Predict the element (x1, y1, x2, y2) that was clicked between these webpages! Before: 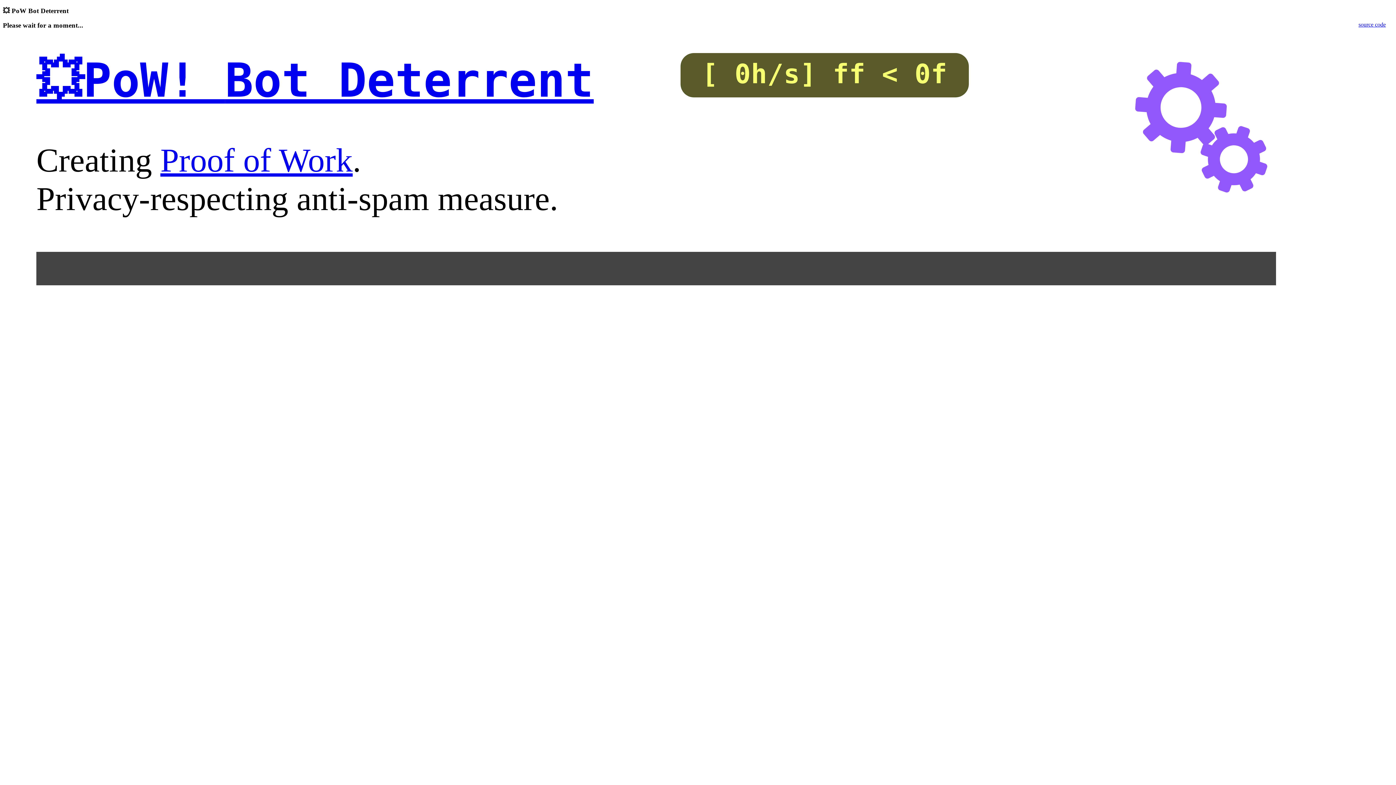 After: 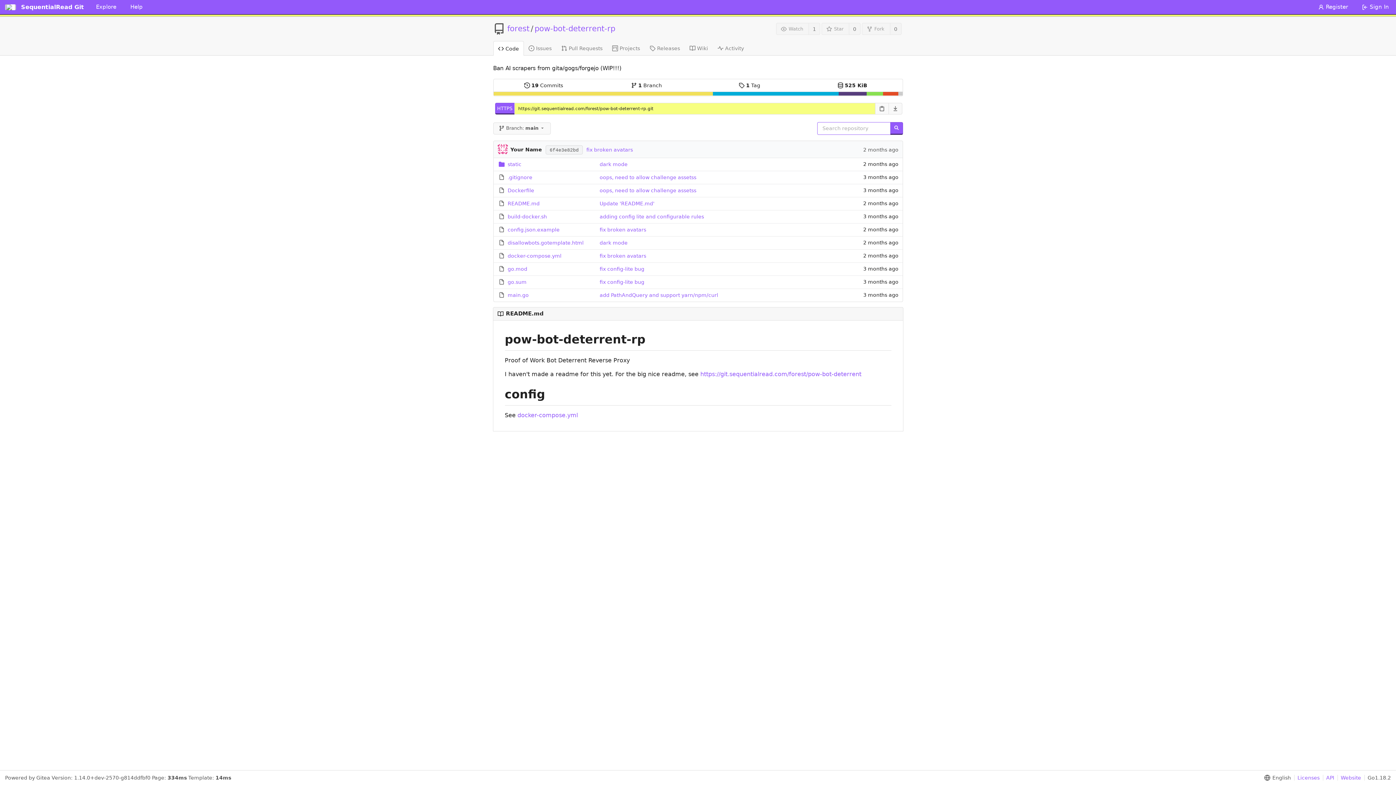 Action: label: source code bbox: (1358, 21, 1386, 27)